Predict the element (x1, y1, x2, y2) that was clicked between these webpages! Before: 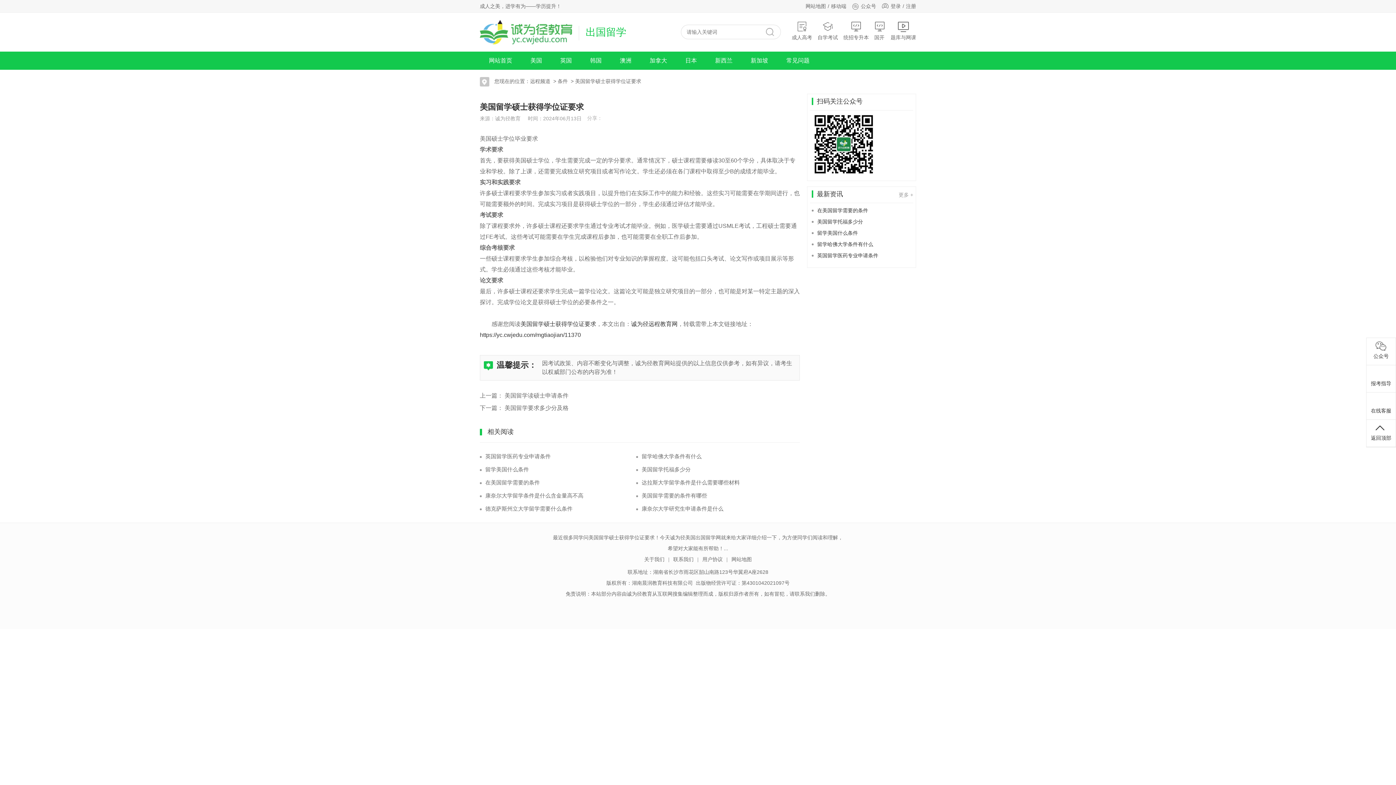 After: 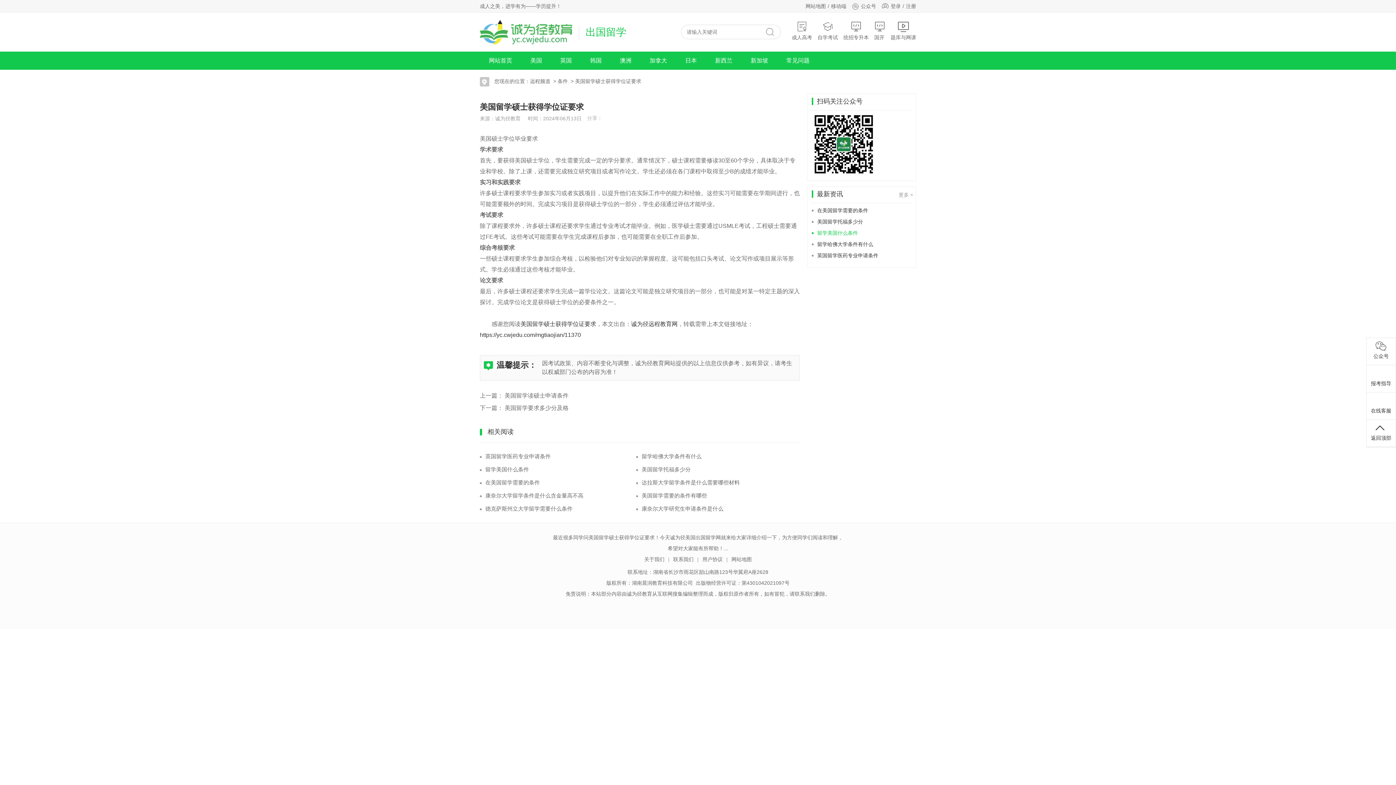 Action: bbox: (812, 229, 911, 237) label: 留学美国什么条件